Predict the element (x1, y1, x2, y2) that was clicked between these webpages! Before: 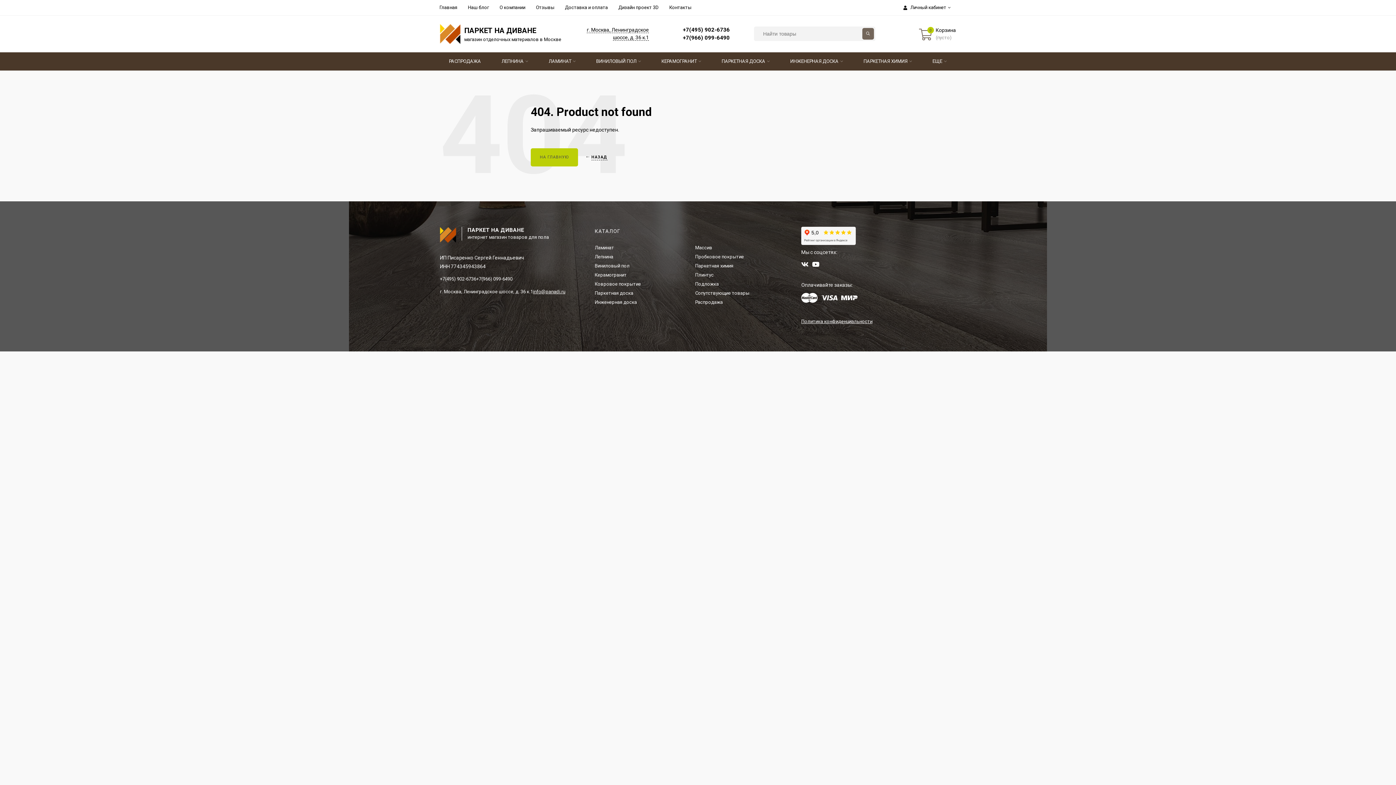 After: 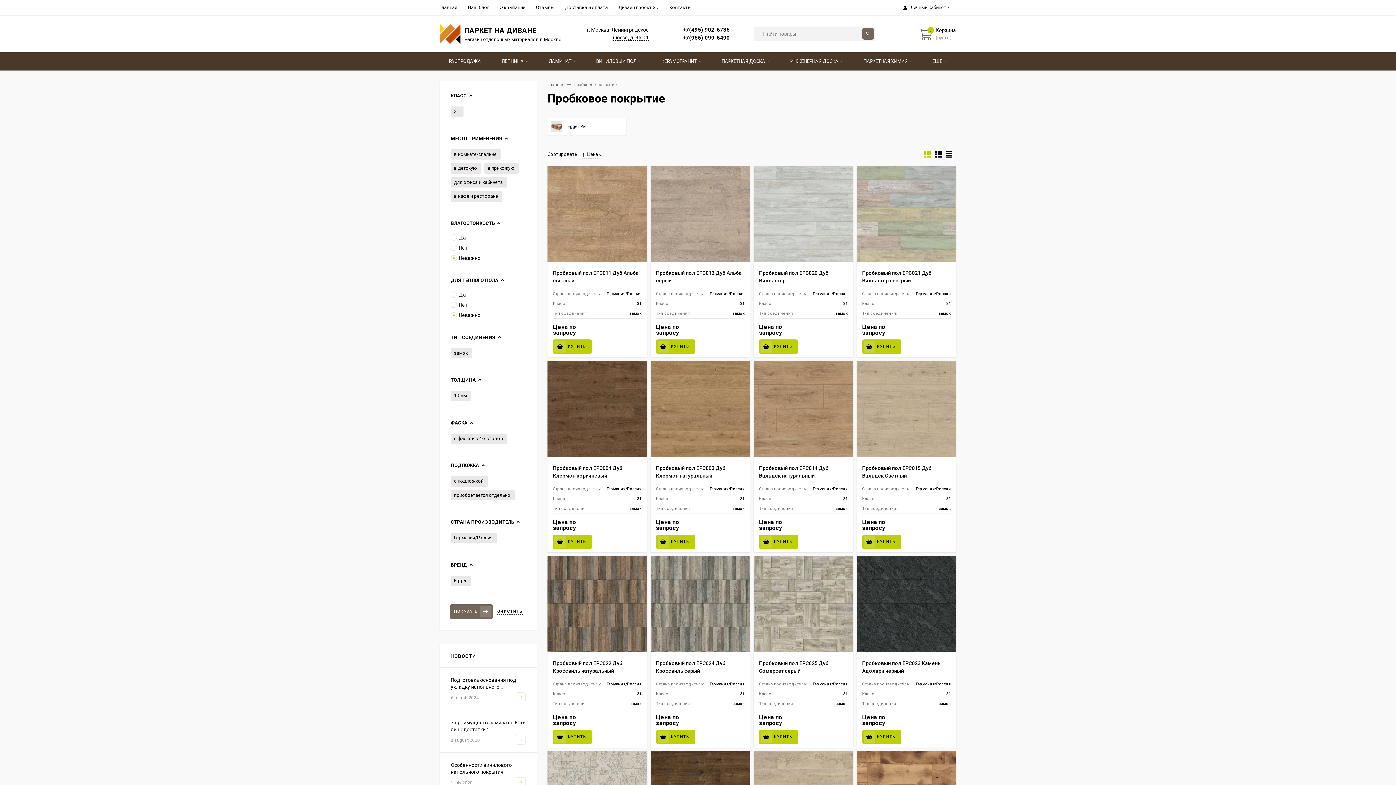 Action: label: Пробковое покрытие bbox: (695, 254, 744, 259)